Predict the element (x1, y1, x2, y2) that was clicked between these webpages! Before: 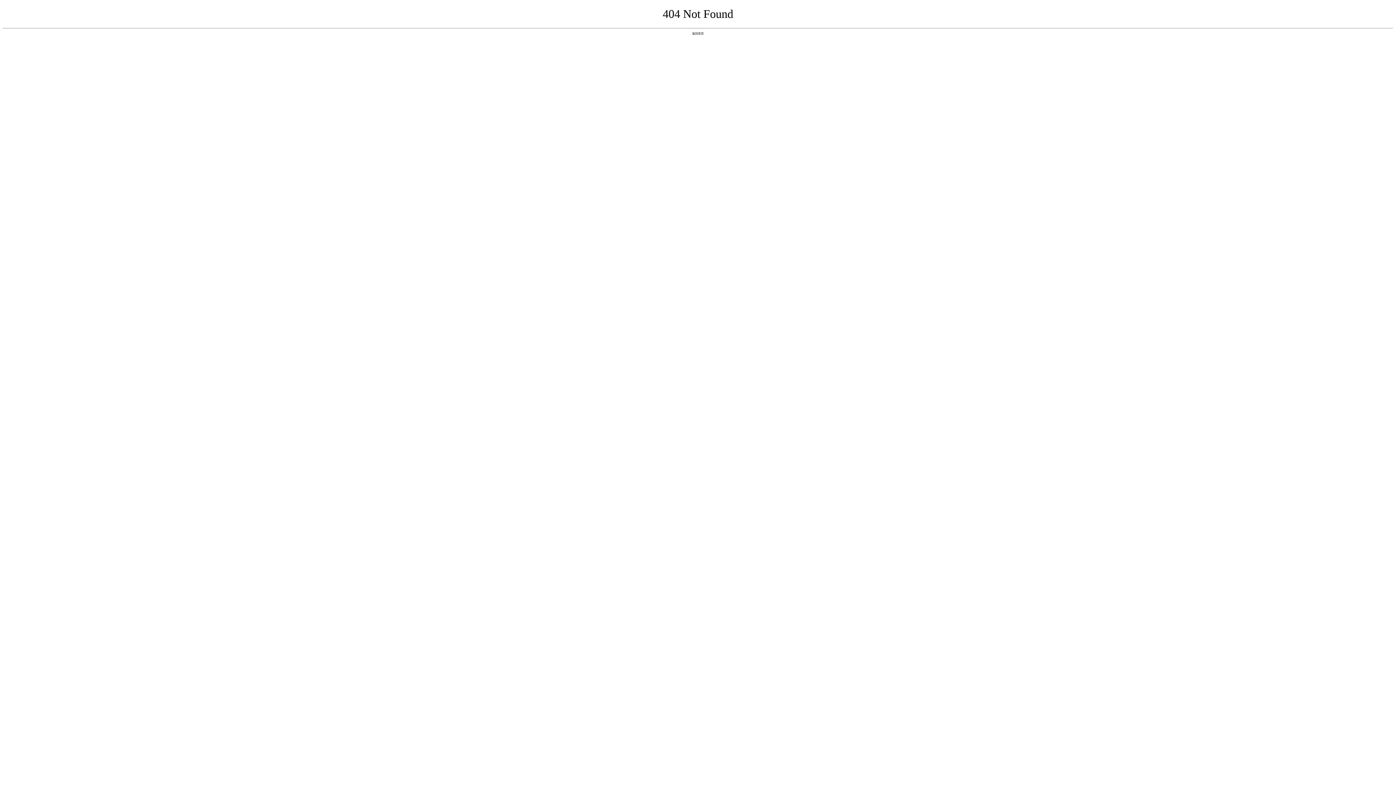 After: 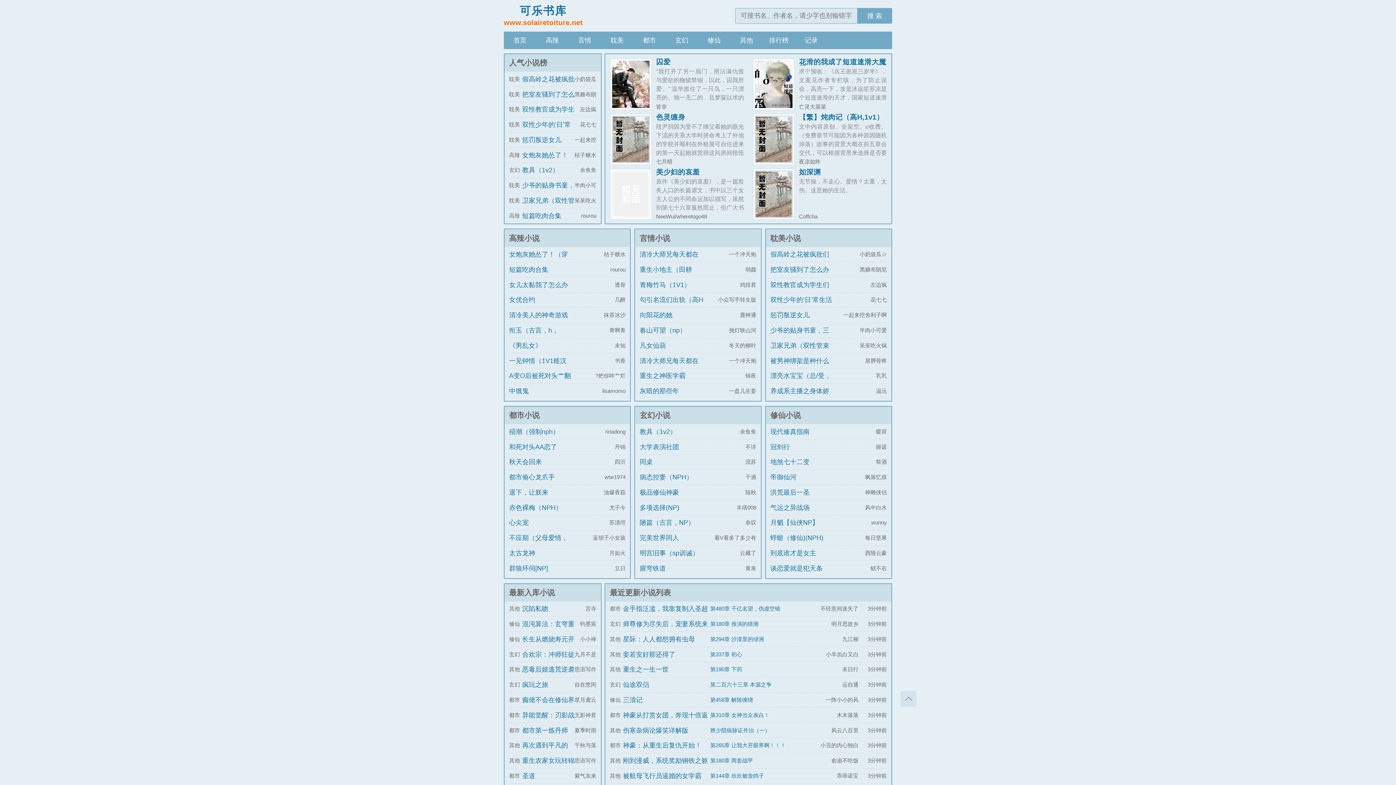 Action: label: 返回首页 bbox: (692, 31, 704, 35)